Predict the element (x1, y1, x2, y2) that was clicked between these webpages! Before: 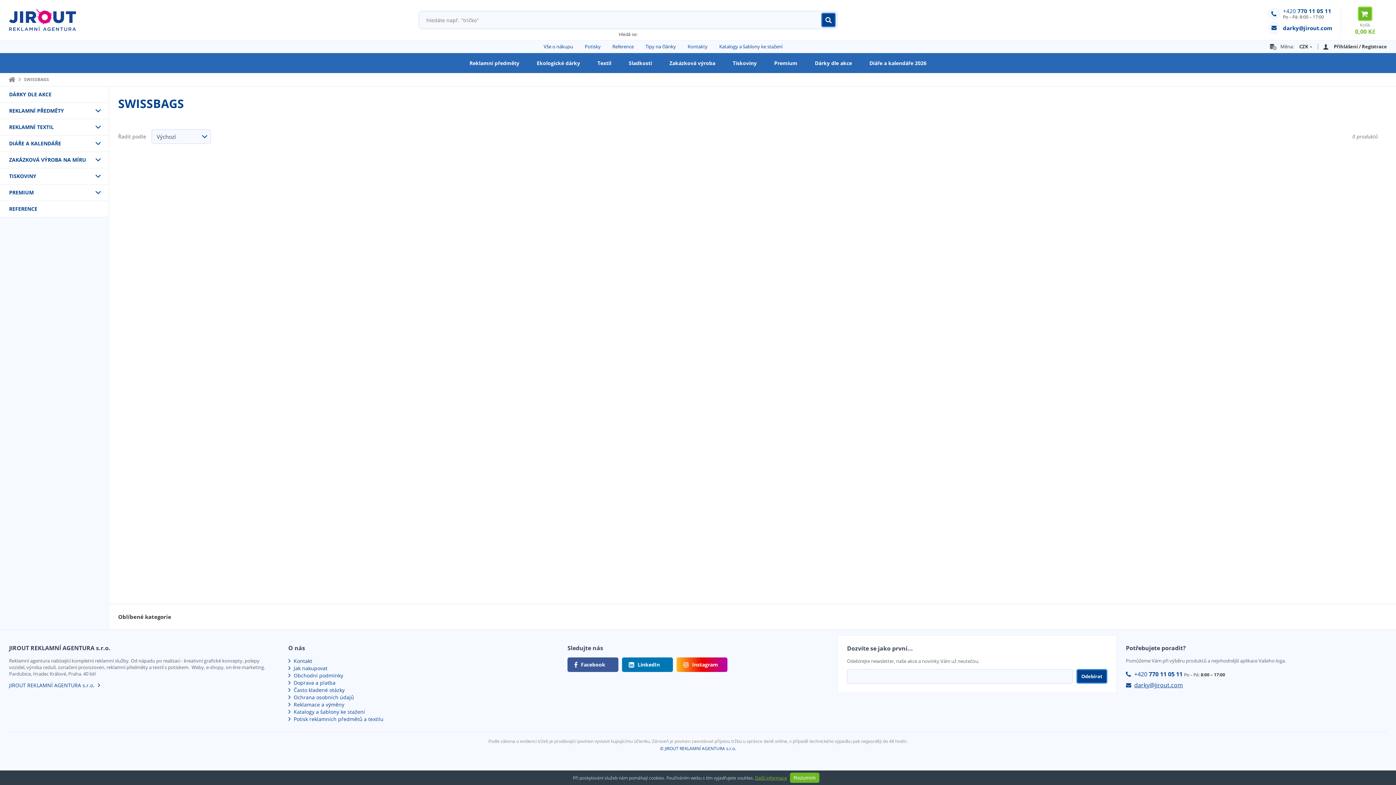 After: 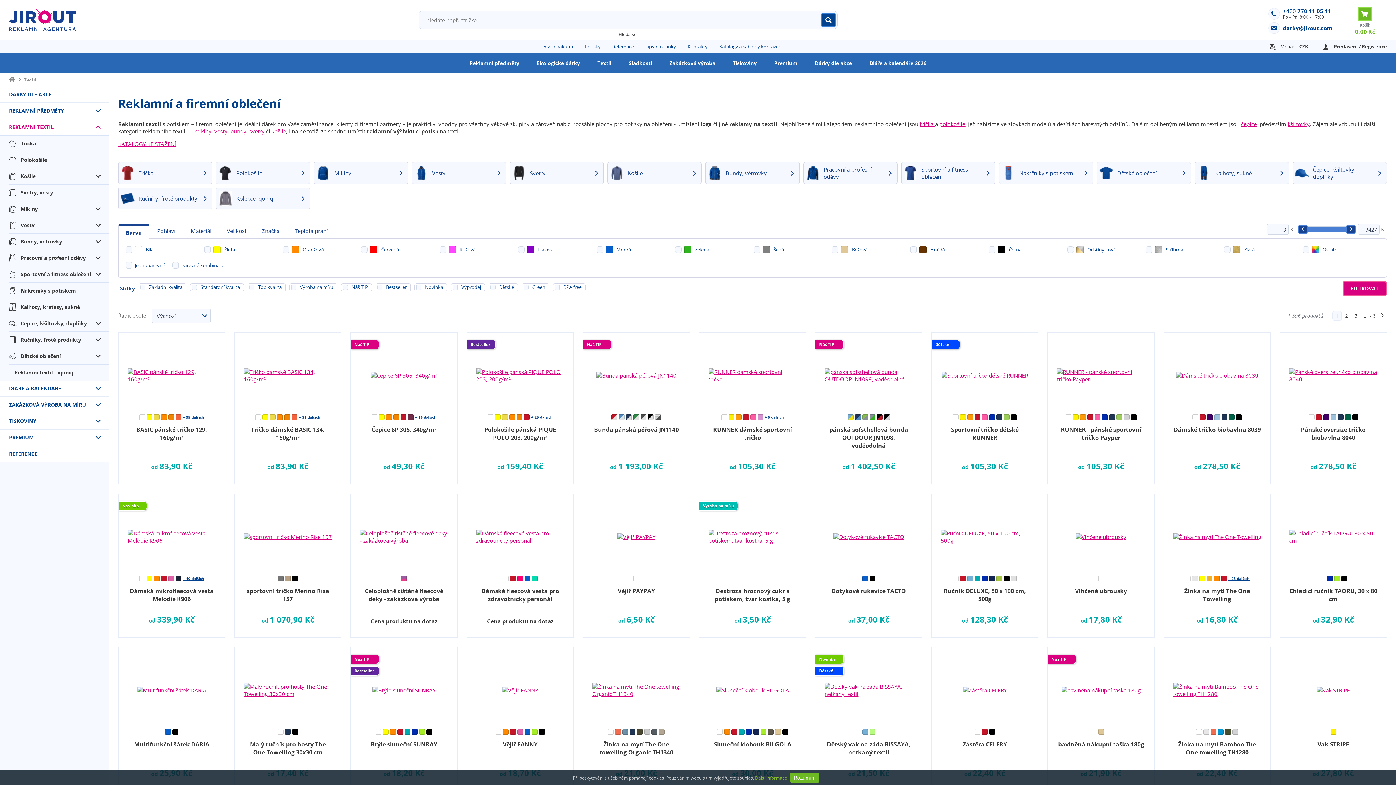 Action: label: REKLAMNÍ TEXTIL bbox: (0, 119, 108, 135)